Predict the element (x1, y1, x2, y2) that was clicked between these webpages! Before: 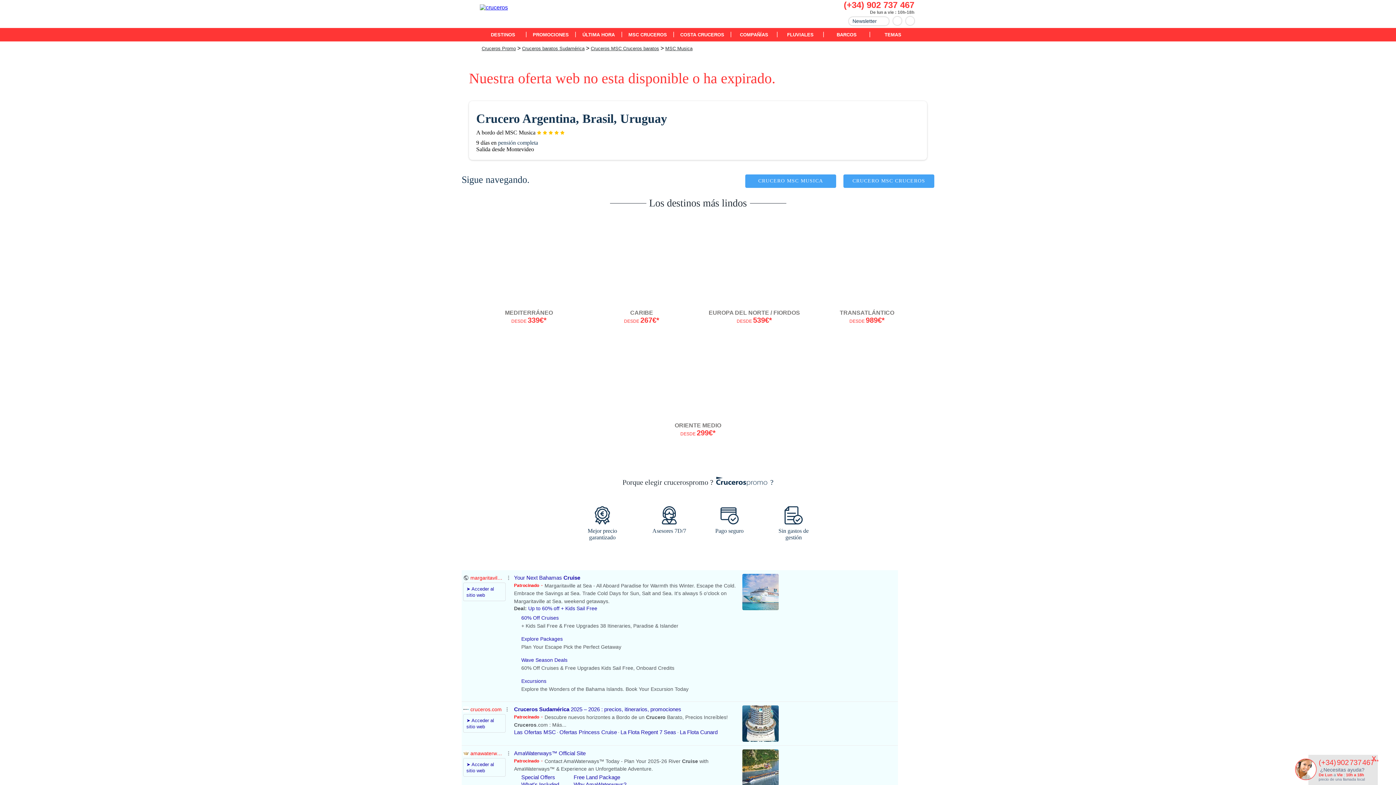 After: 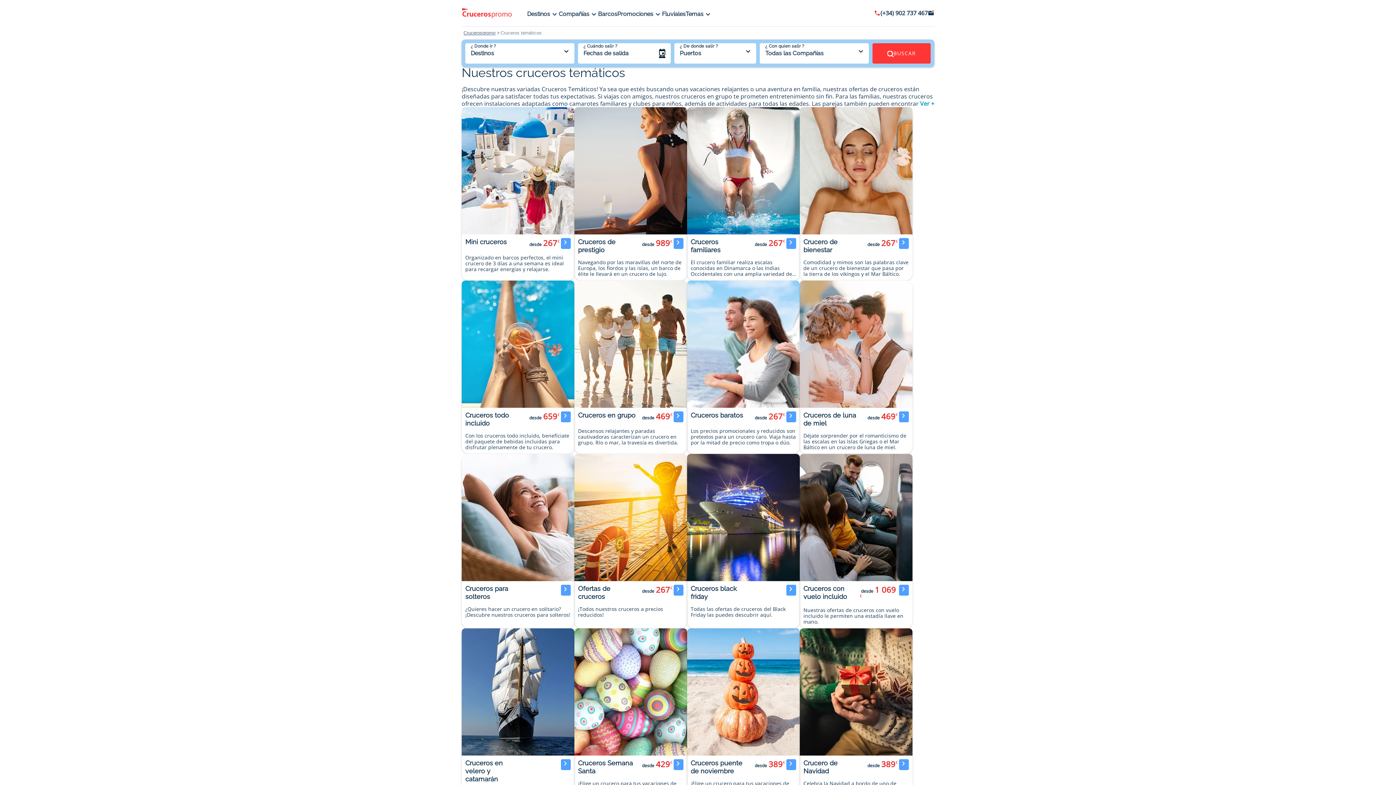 Action: label: TEMAS bbox: (870, 28, 915, 41)